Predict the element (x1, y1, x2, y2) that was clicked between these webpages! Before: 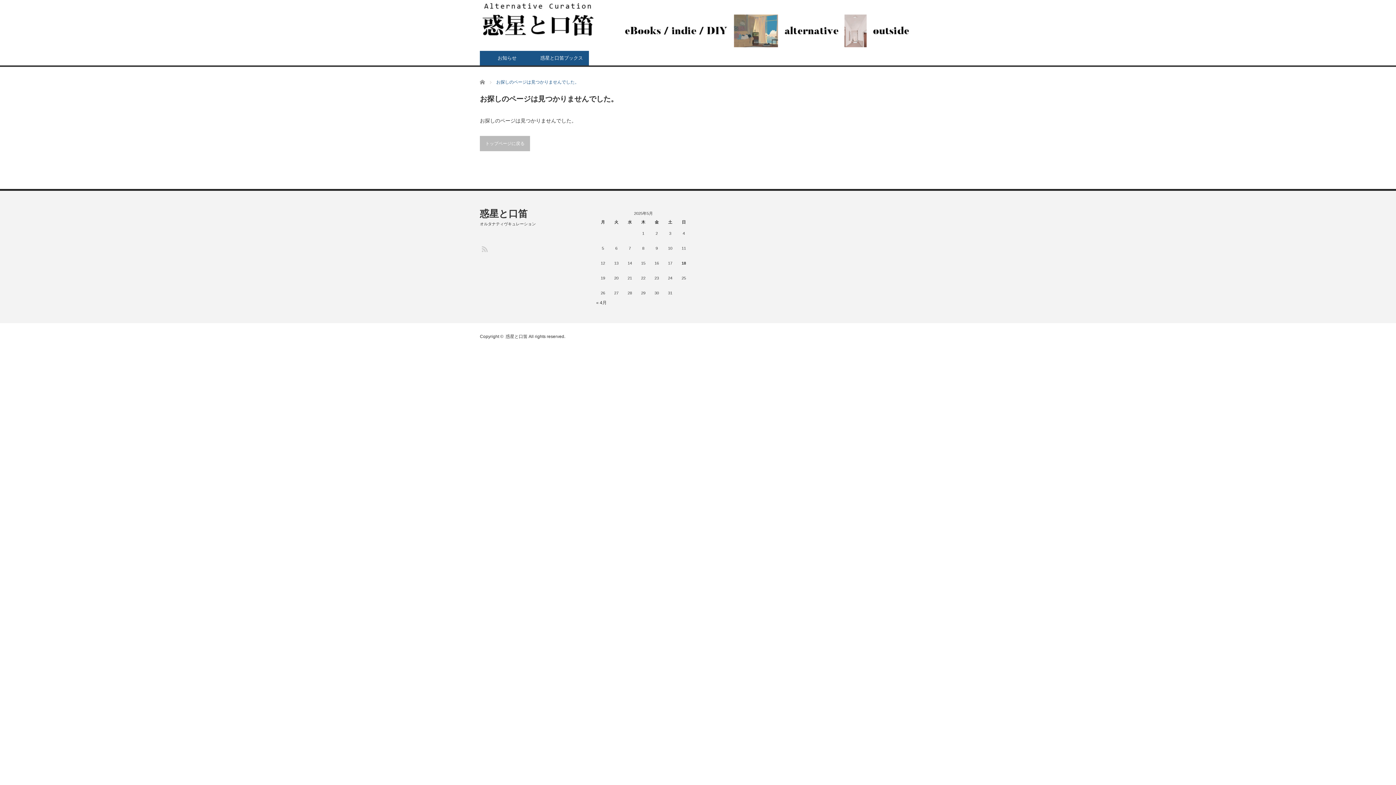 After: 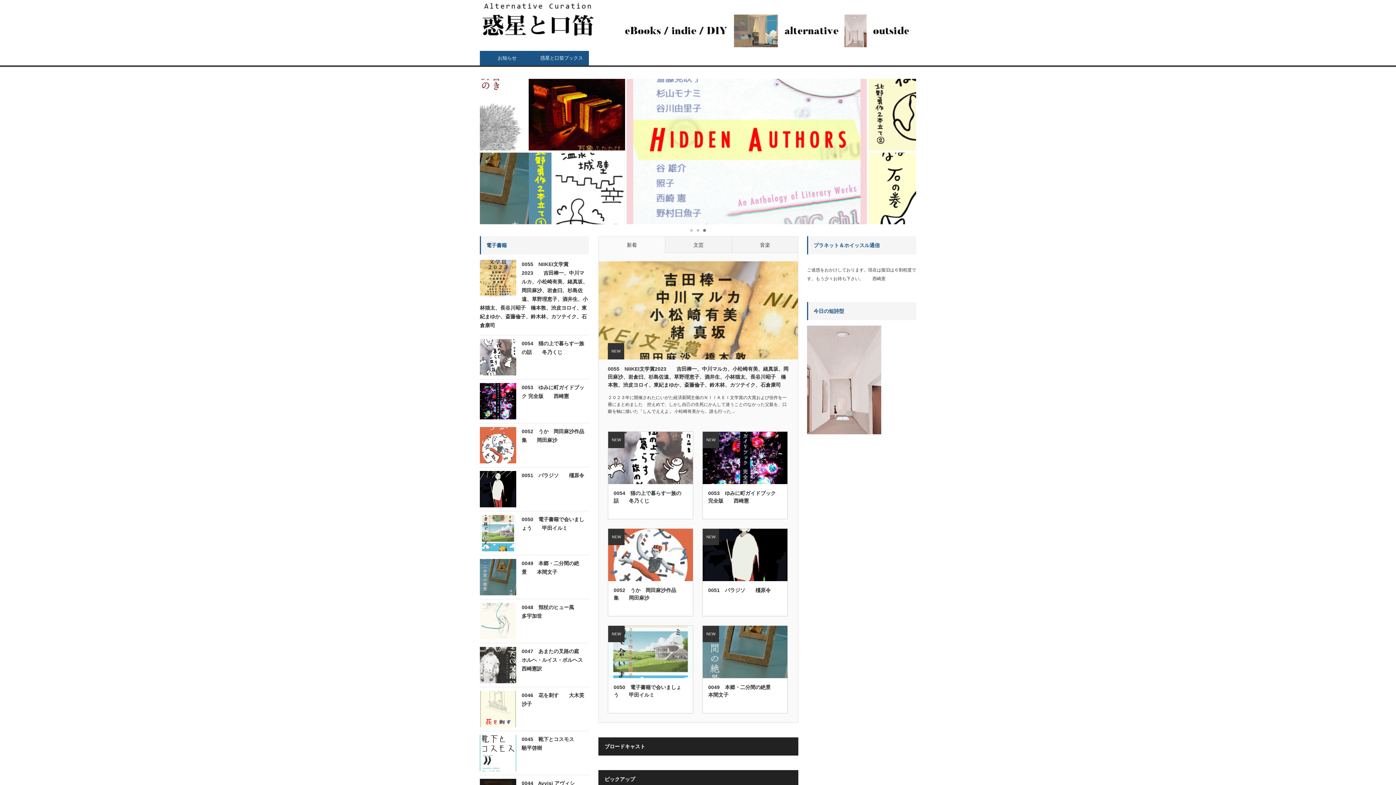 Action: bbox: (505, 334, 527, 339) label: 惑星と口笛